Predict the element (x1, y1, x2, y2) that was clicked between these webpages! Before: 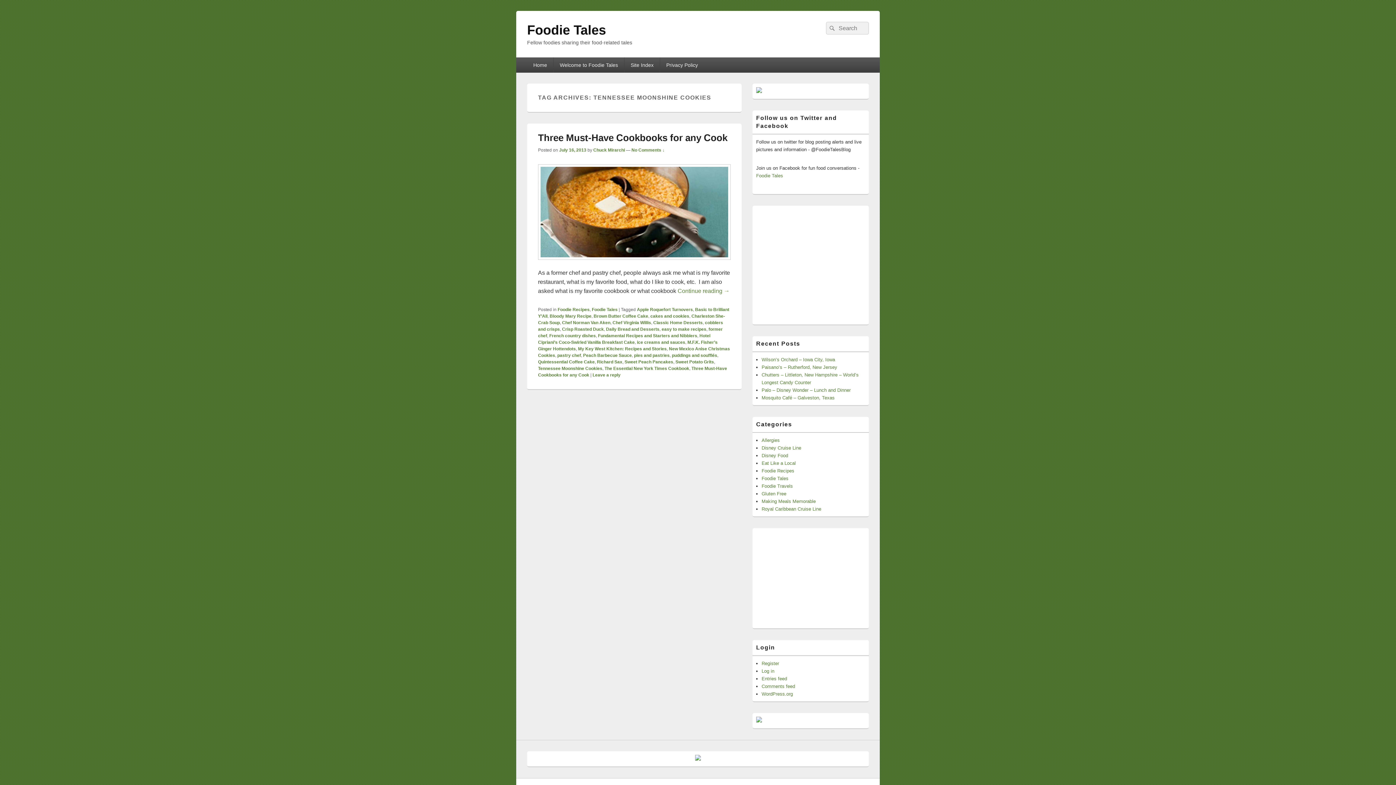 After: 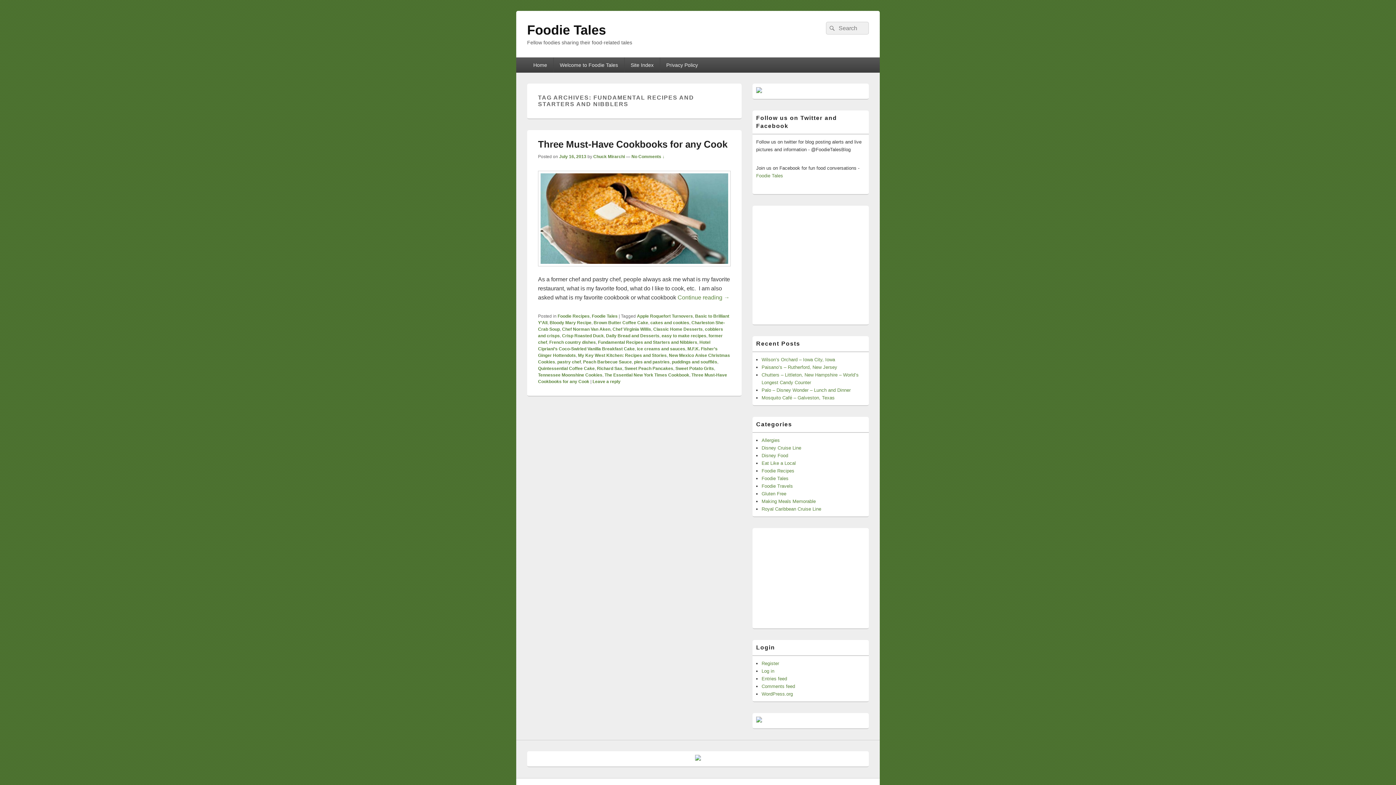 Action: label: Fundamental Recipes and Starters and Nibblers bbox: (598, 333, 697, 338)